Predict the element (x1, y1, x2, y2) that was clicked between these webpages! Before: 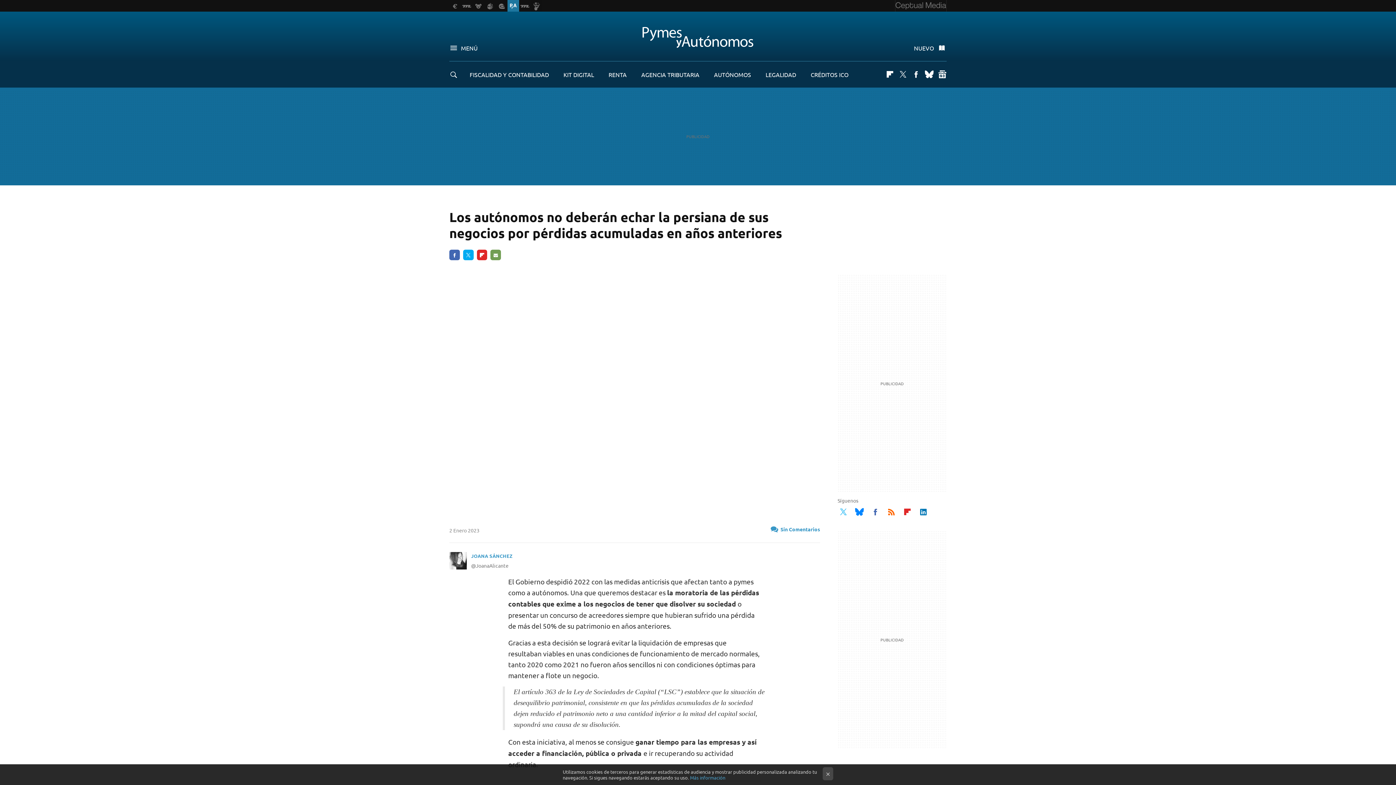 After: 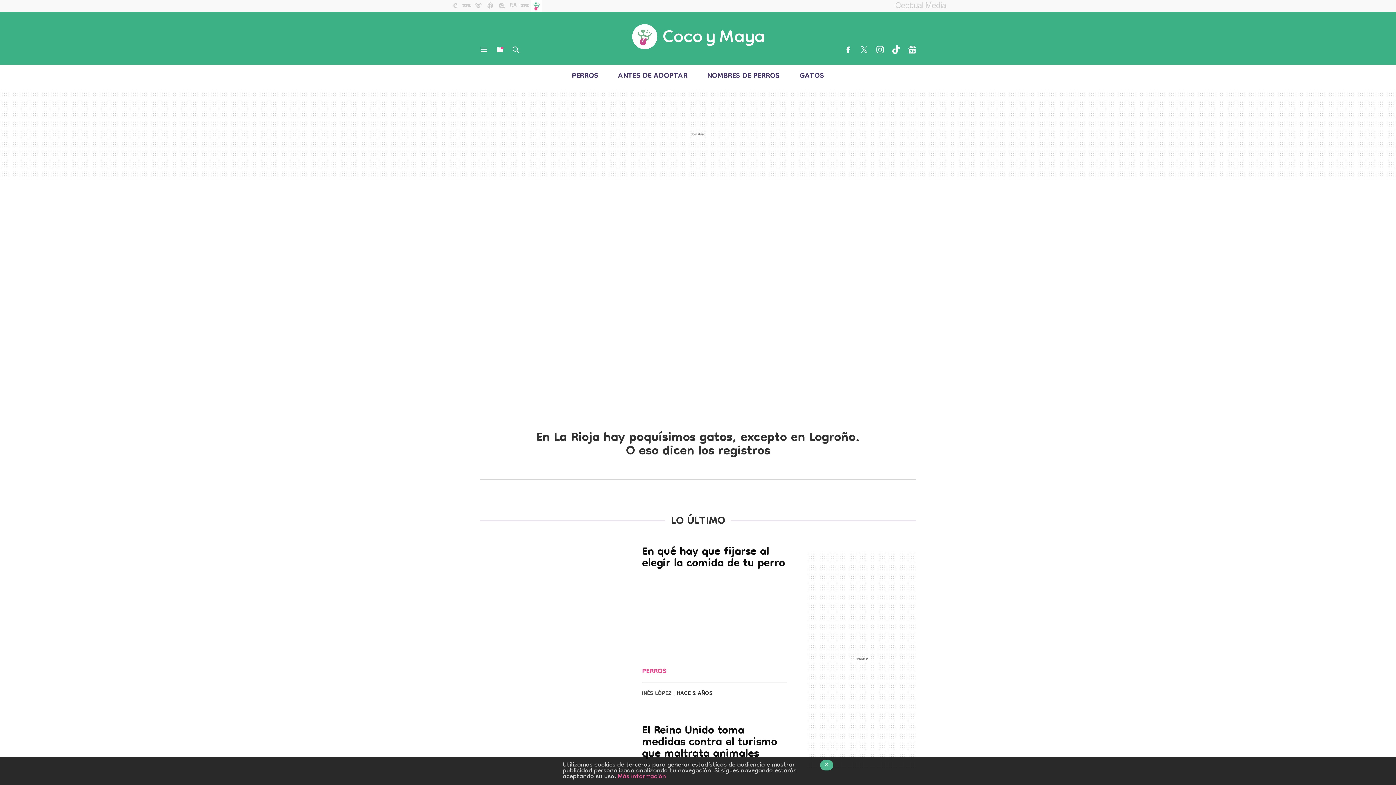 Action: bbox: (530, 0, 542, 11)